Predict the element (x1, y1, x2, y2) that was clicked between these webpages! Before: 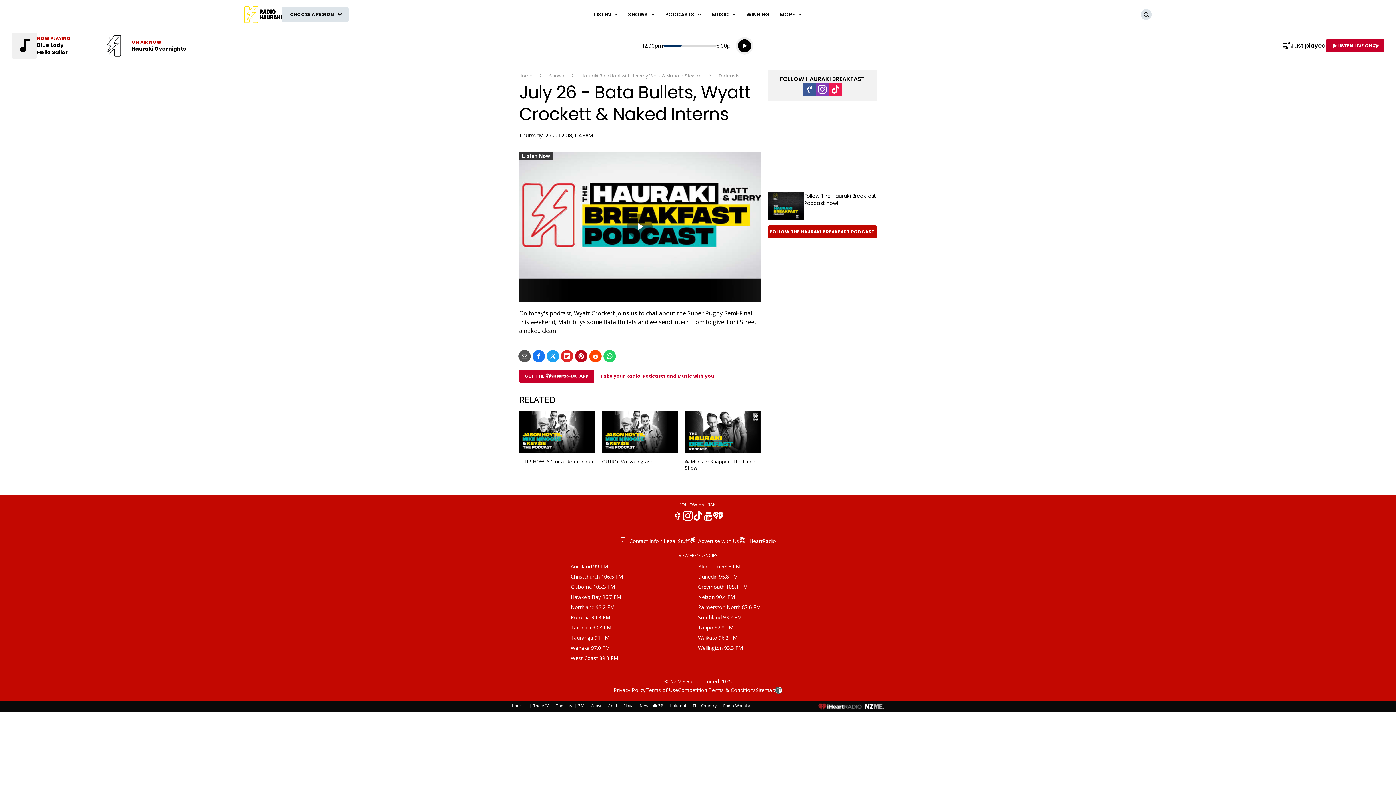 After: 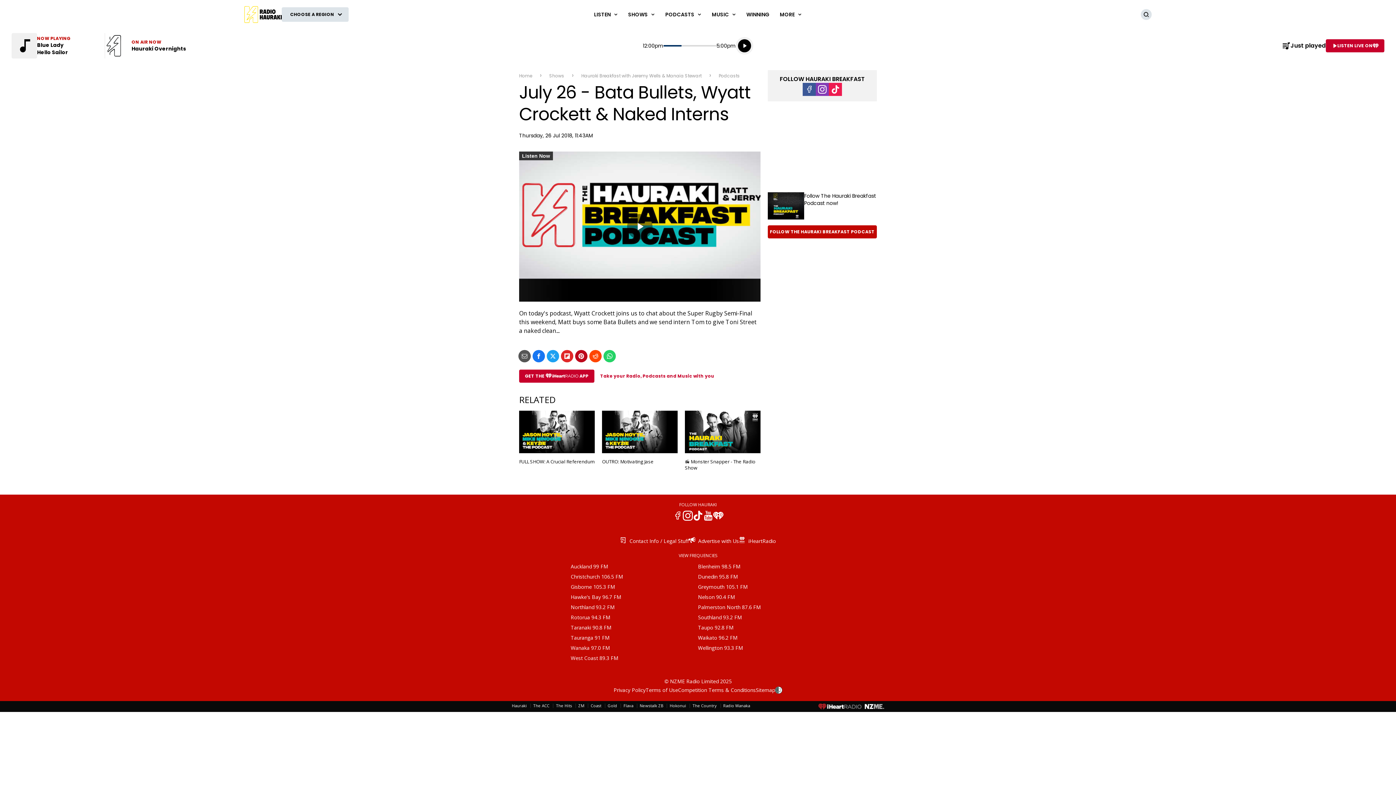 Action: bbox: (570, 612, 610, 622) label: Rotorua 94.3 FM